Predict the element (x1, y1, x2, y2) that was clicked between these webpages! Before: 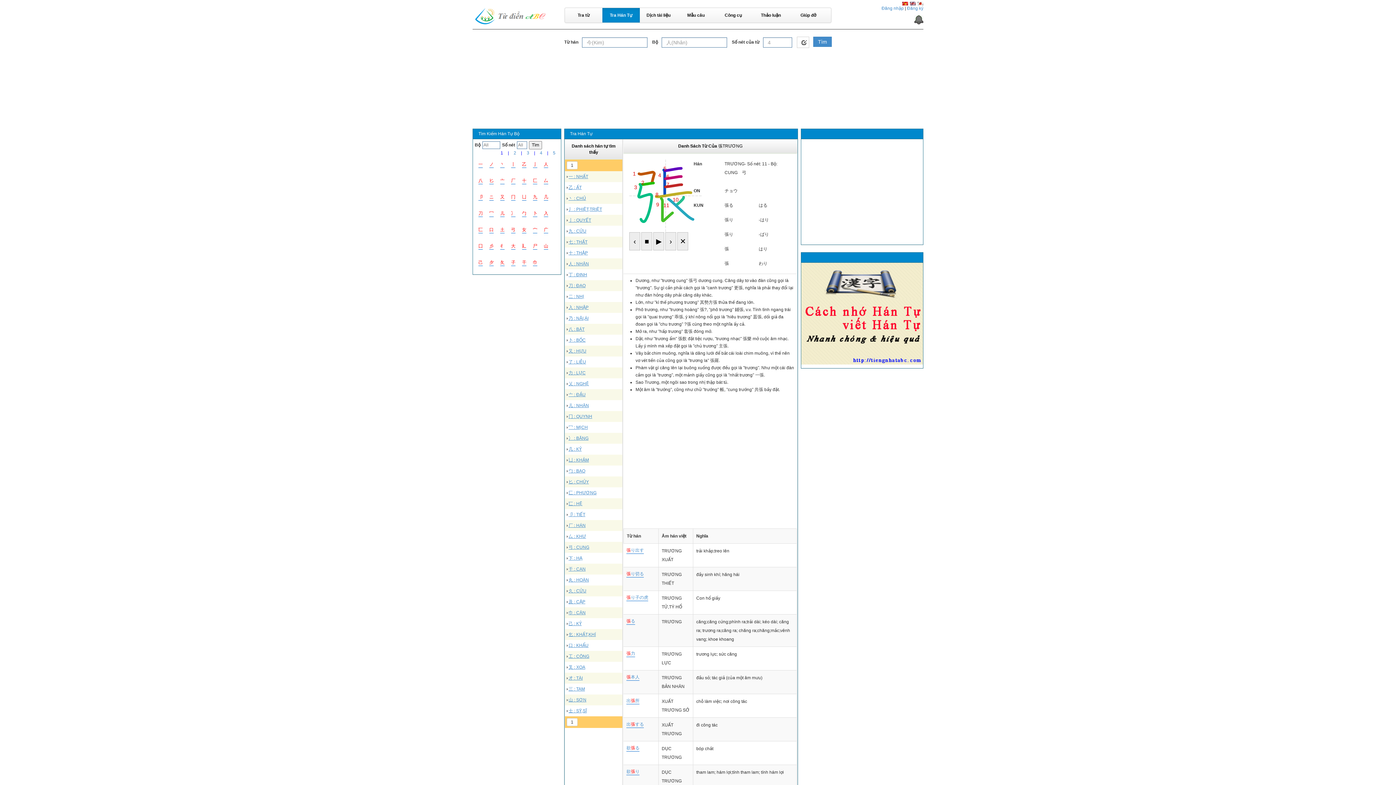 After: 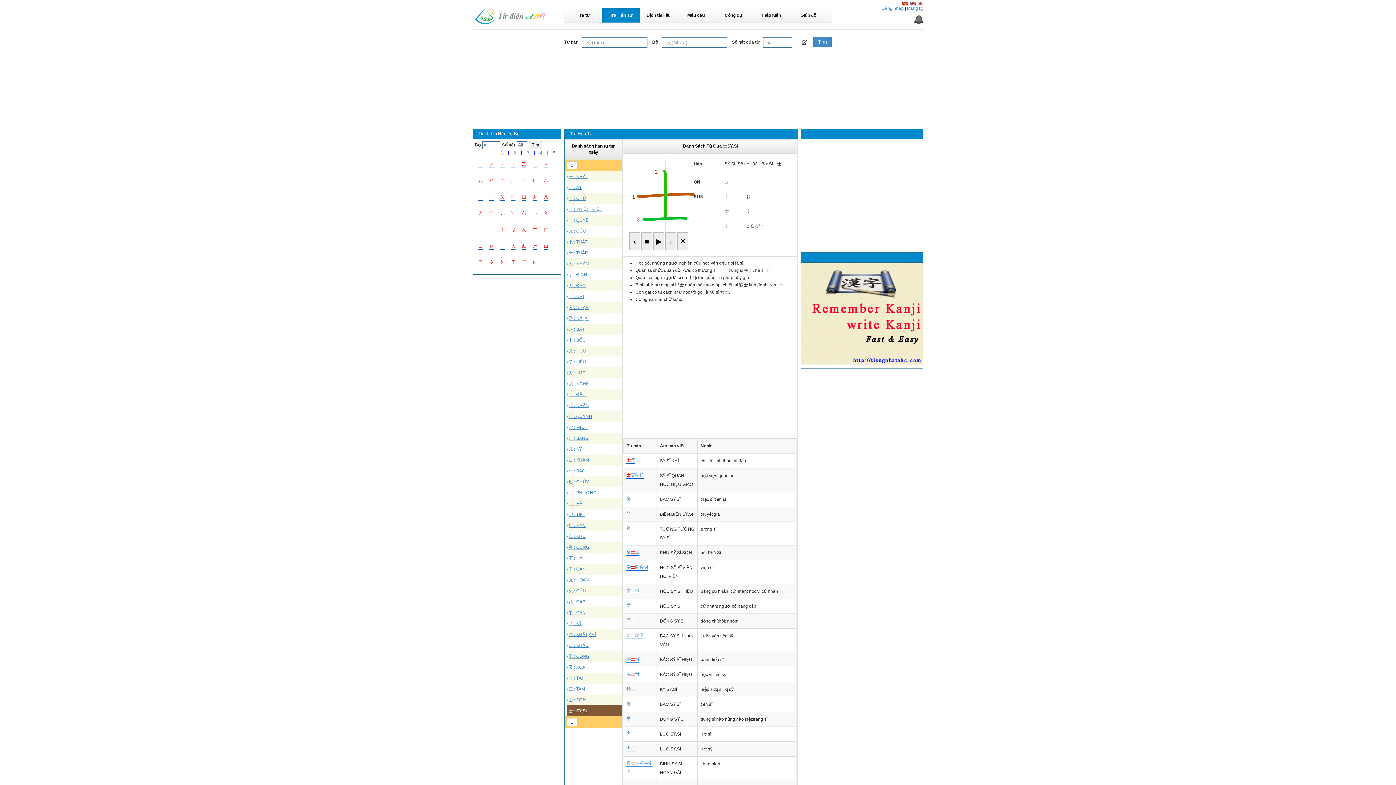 Action: label: 士 : SỸ,SĨ bbox: (566, 705, 622, 716)